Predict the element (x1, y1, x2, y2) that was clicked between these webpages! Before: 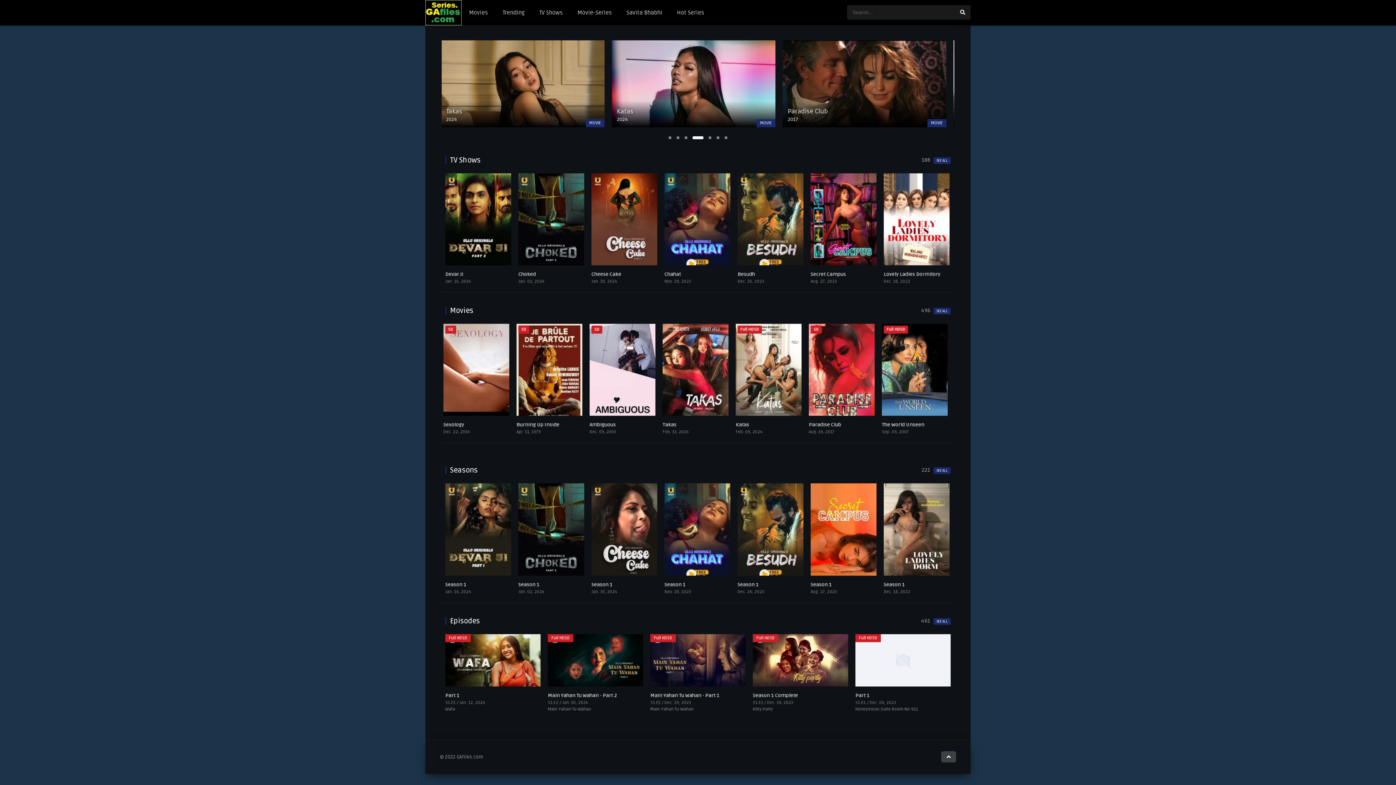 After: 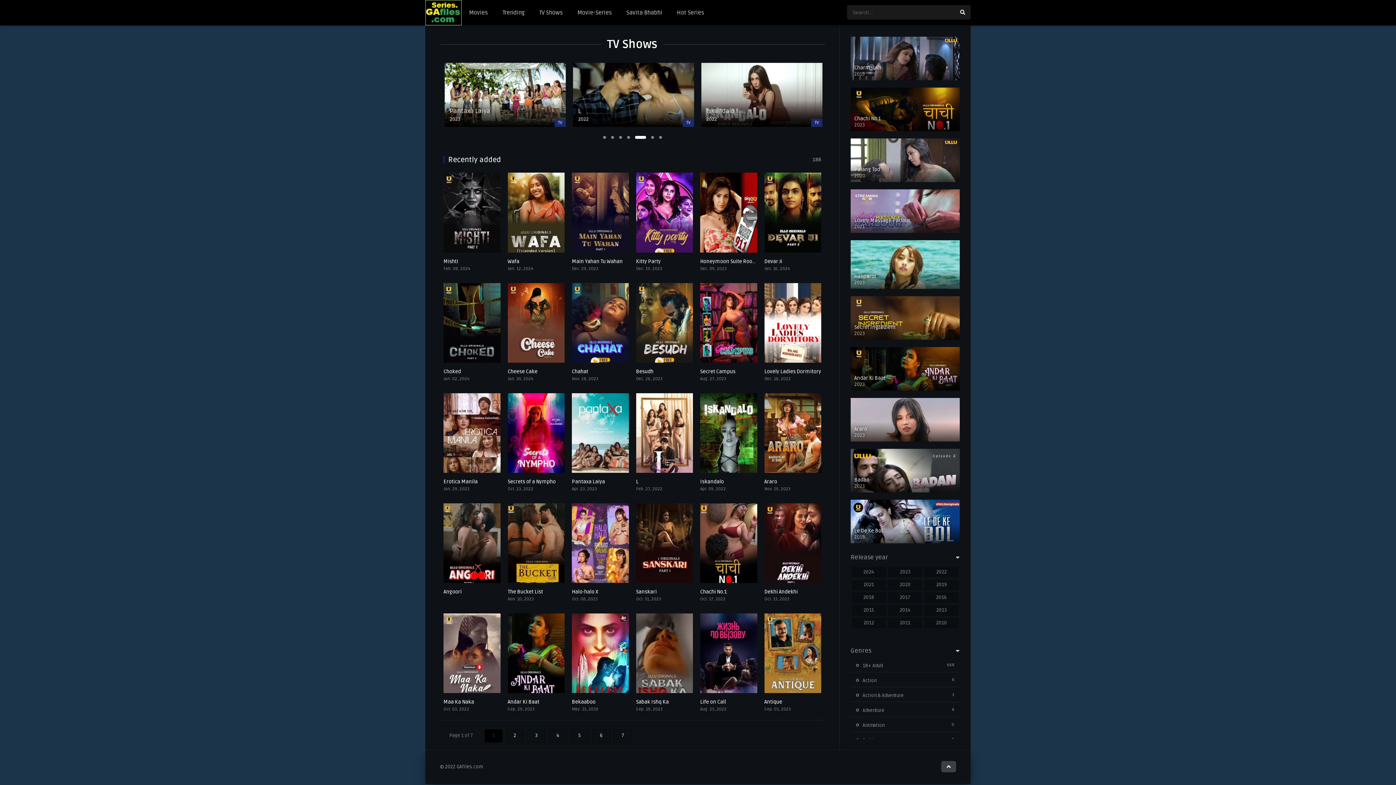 Action: label: TV Shows bbox: (532, 0, 573, 25)